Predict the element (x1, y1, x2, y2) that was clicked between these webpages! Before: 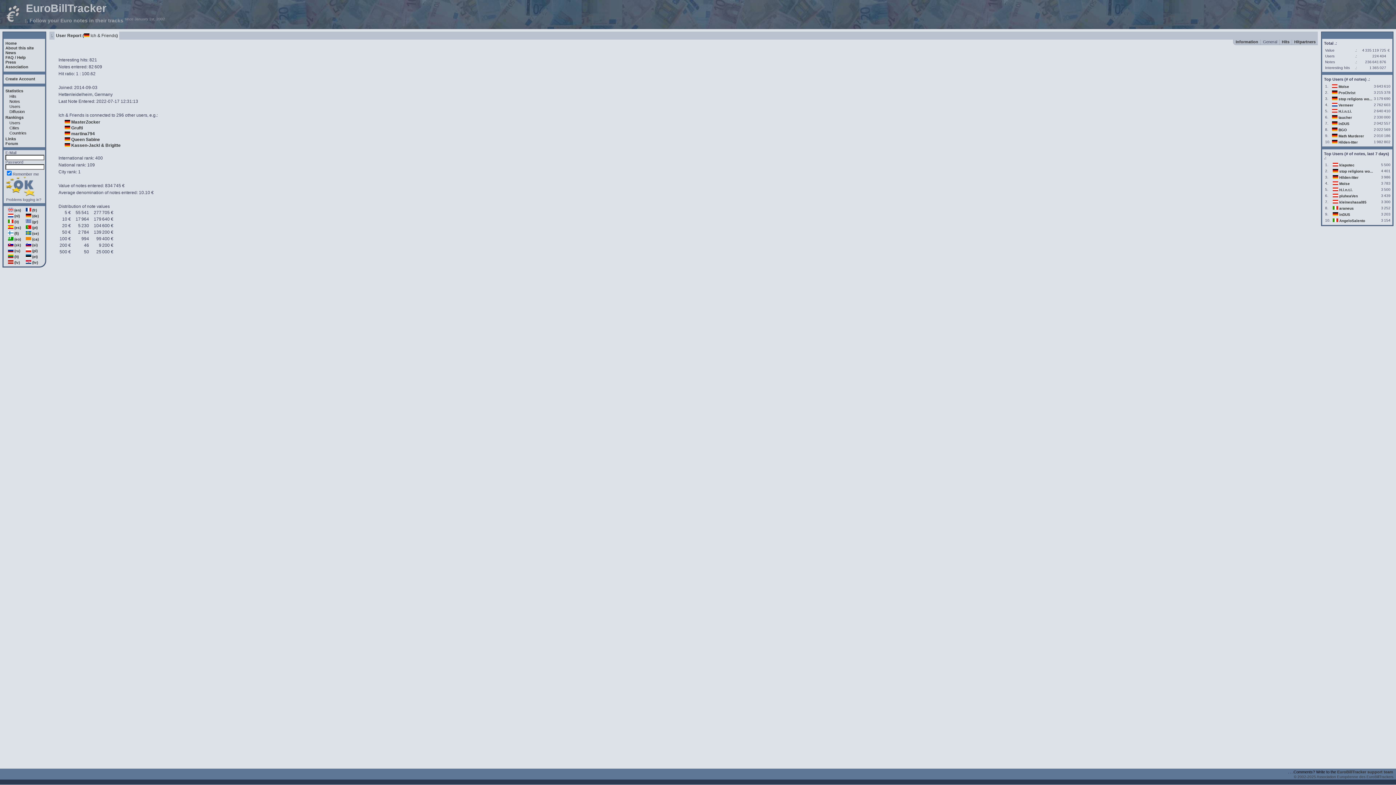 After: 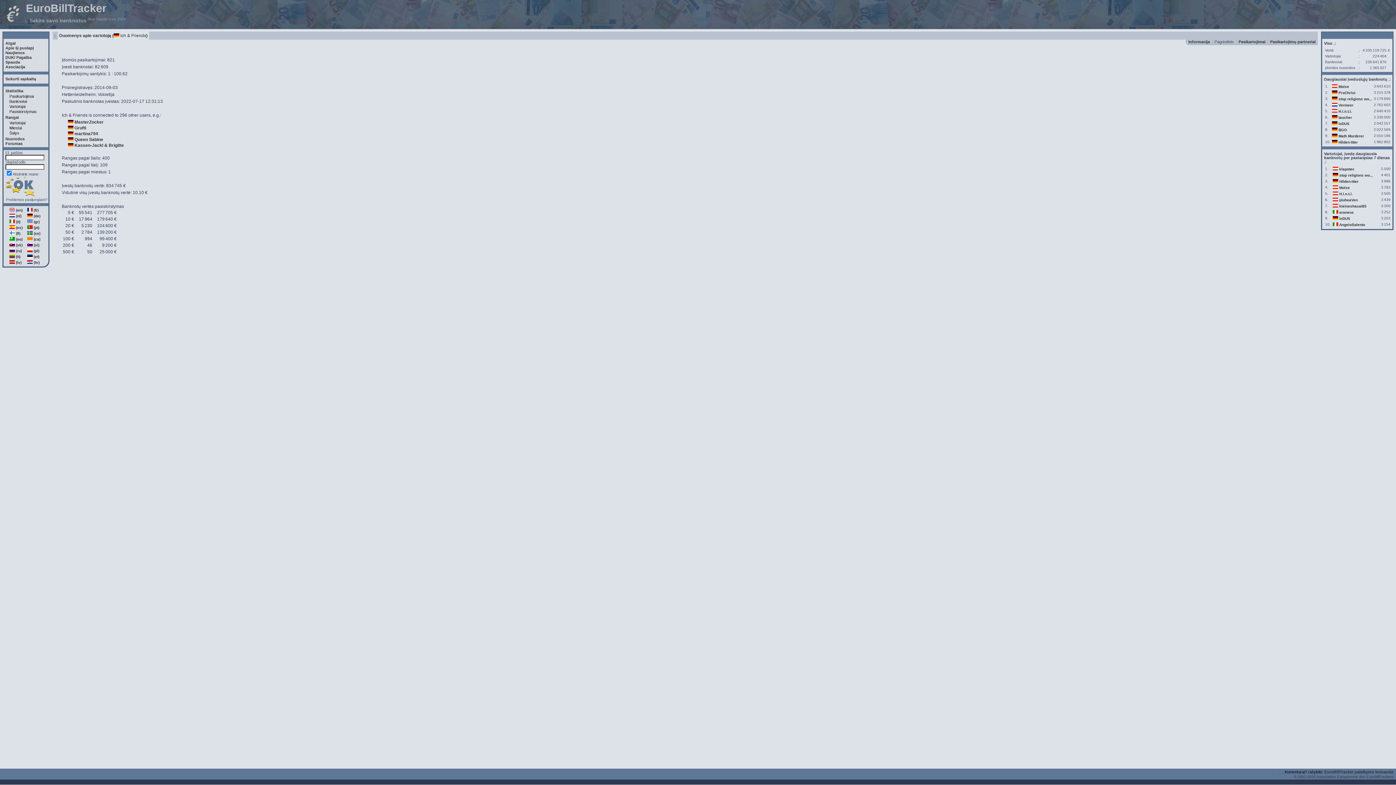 Action: bbox: (7, 254, 18, 259) label:  (lt)